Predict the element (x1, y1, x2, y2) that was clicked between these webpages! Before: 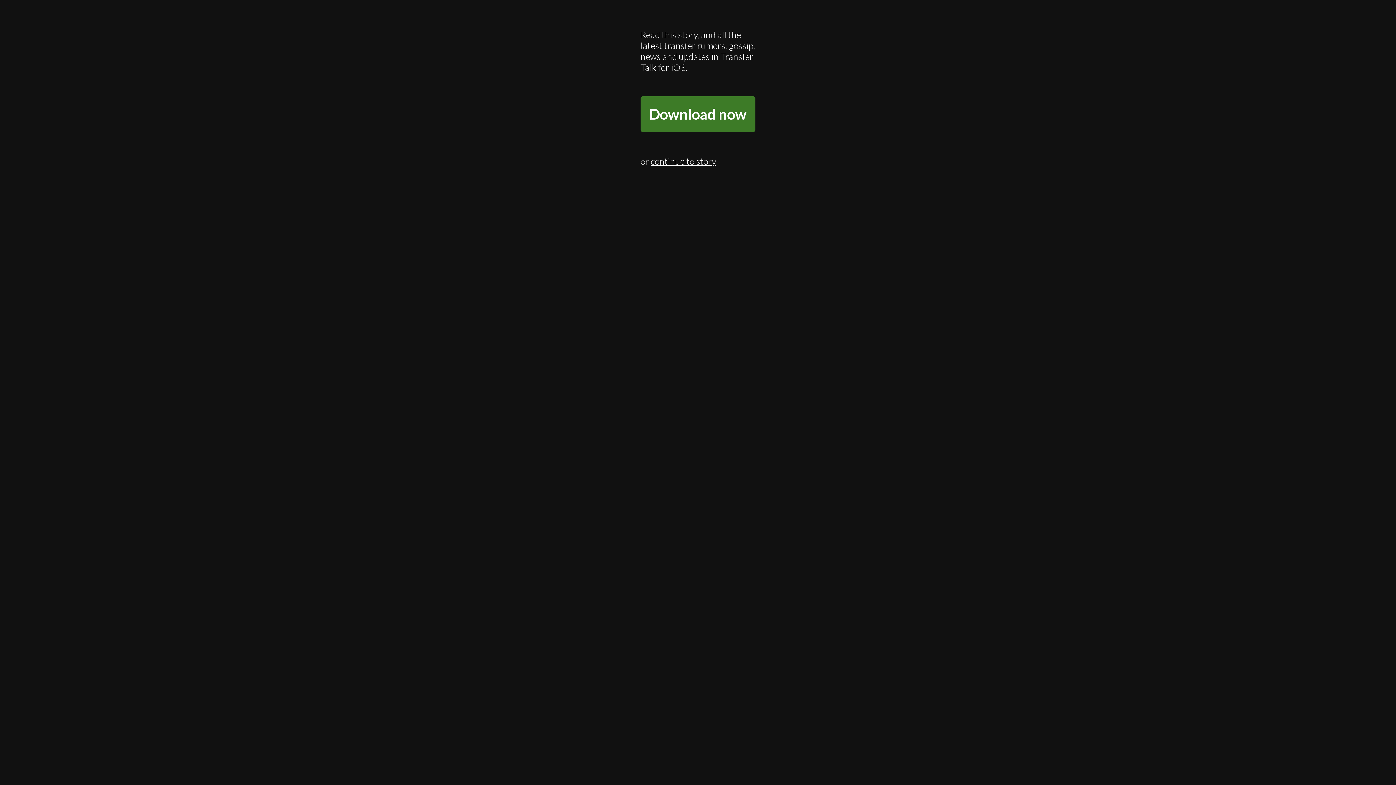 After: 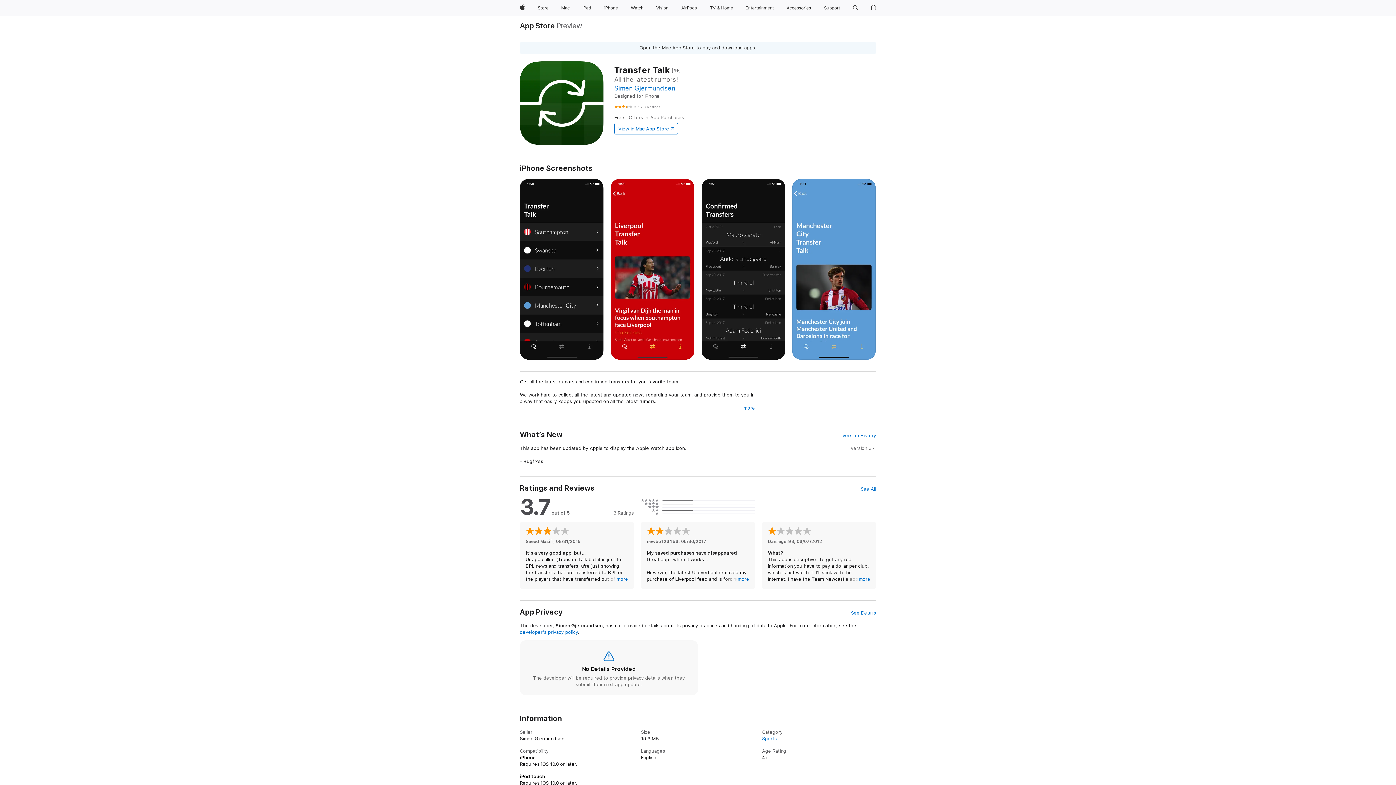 Action: bbox: (640, 113, 755, 120) label: Download now